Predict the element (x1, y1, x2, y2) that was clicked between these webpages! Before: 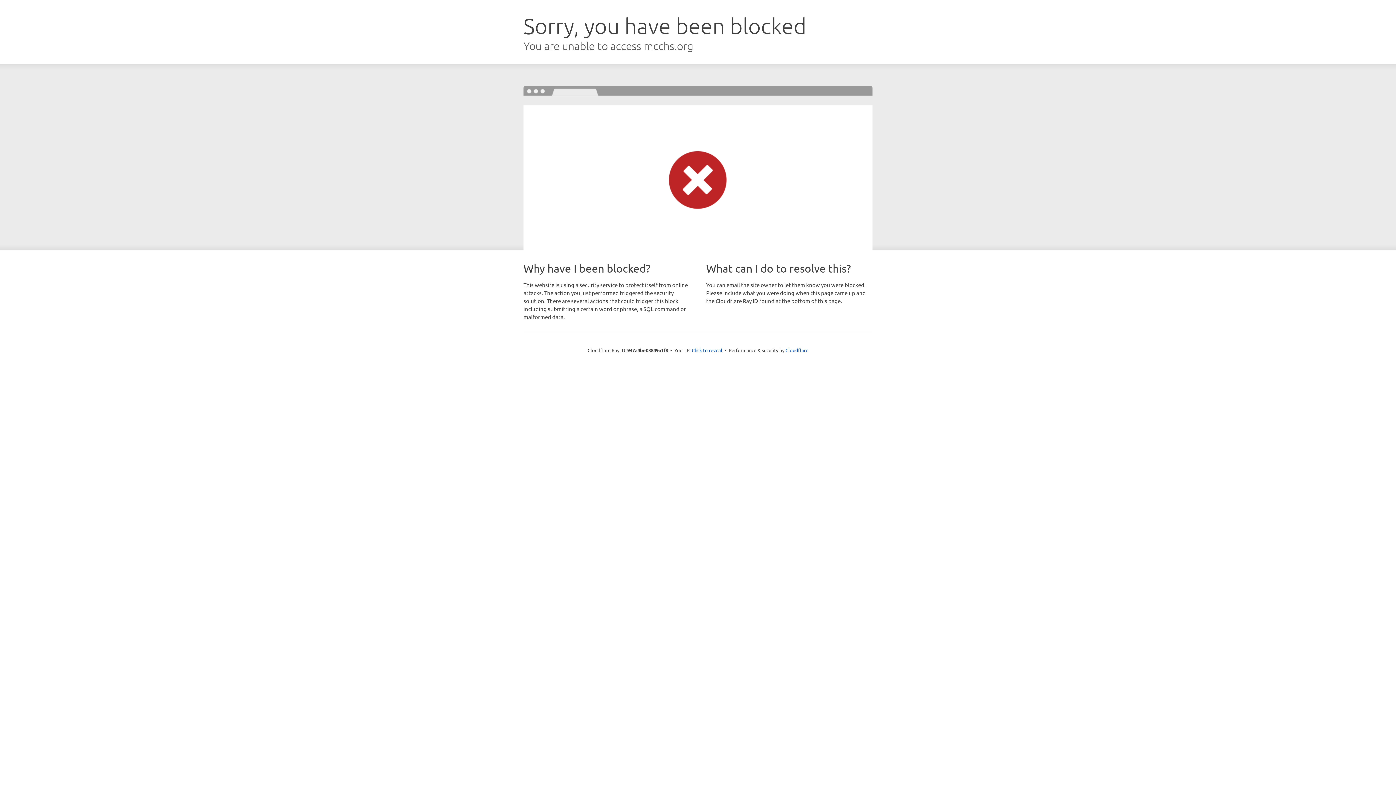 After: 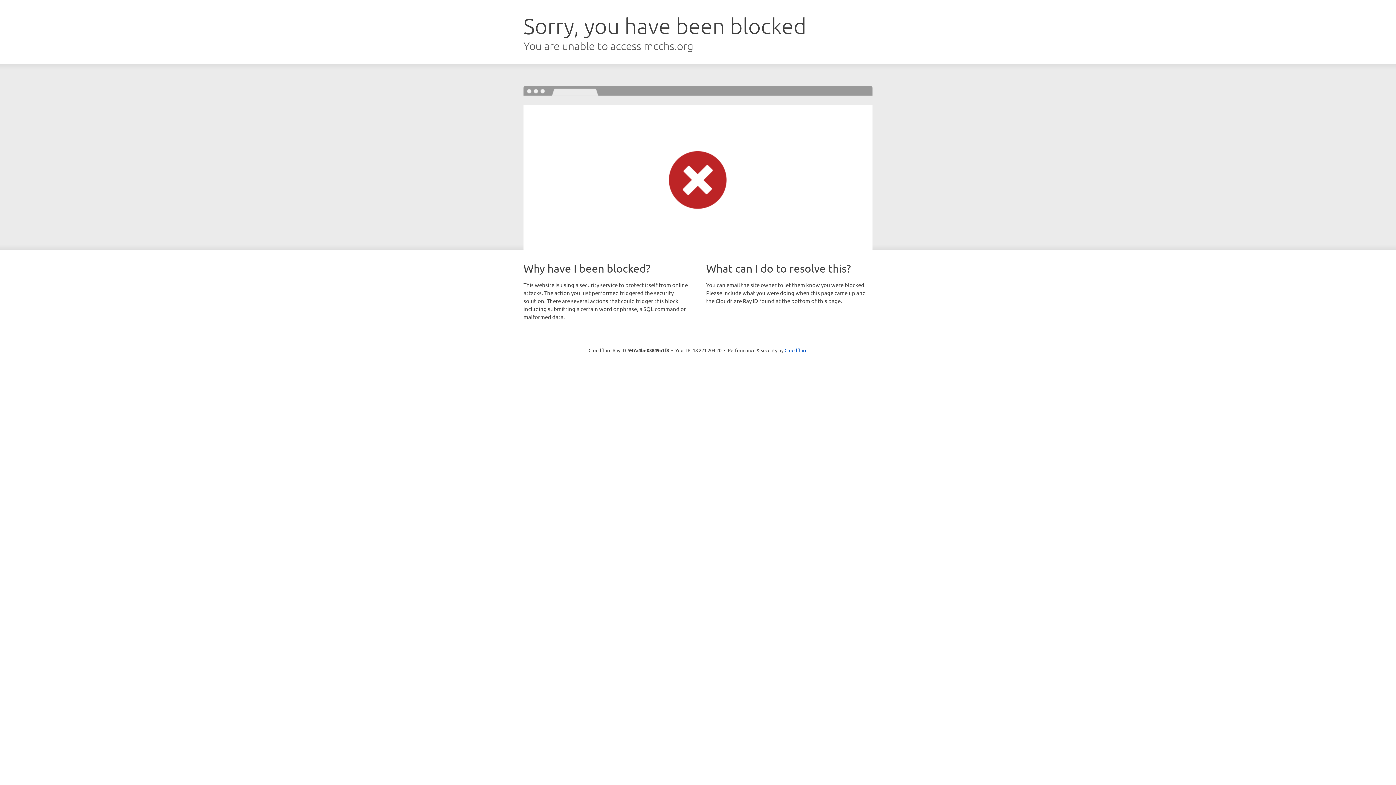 Action: label: Click to reveal bbox: (692, 346, 722, 353)